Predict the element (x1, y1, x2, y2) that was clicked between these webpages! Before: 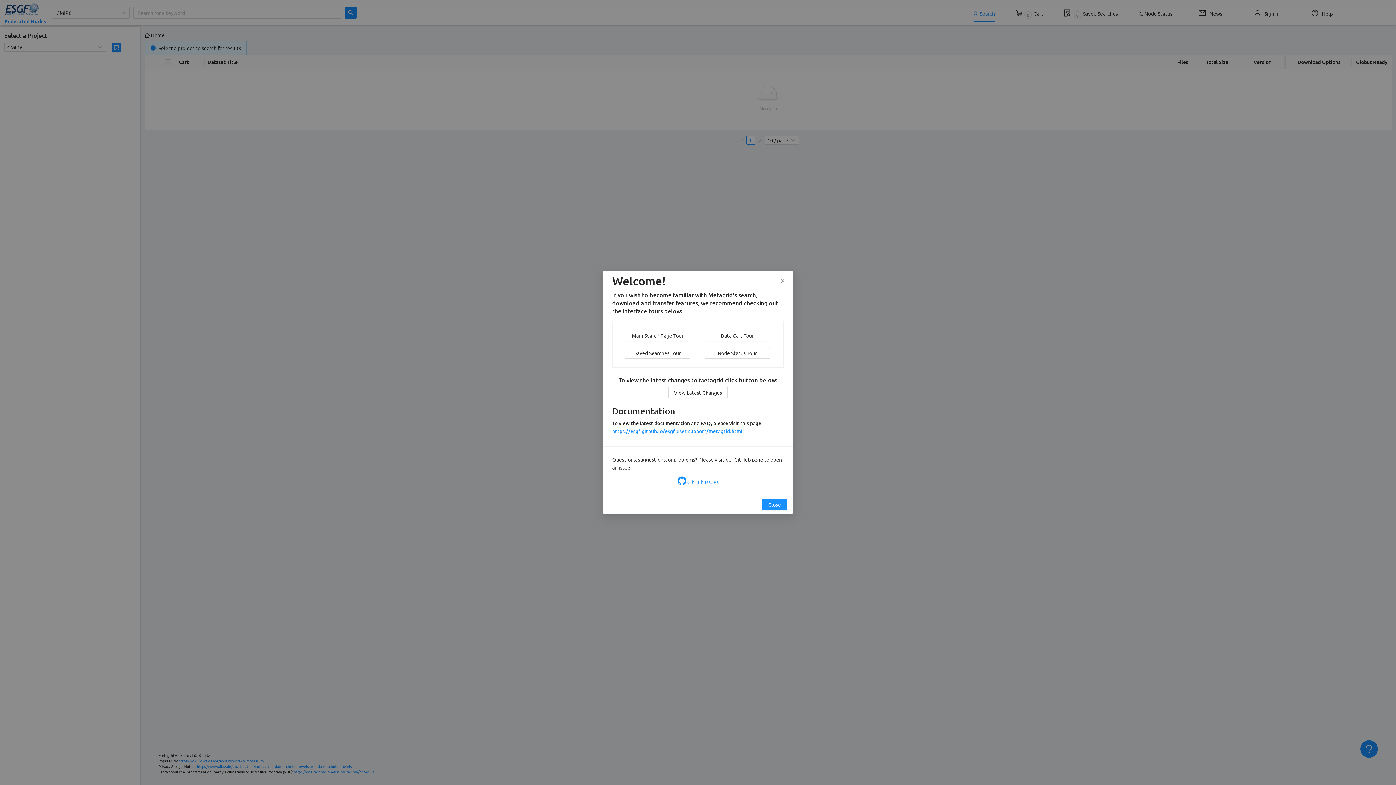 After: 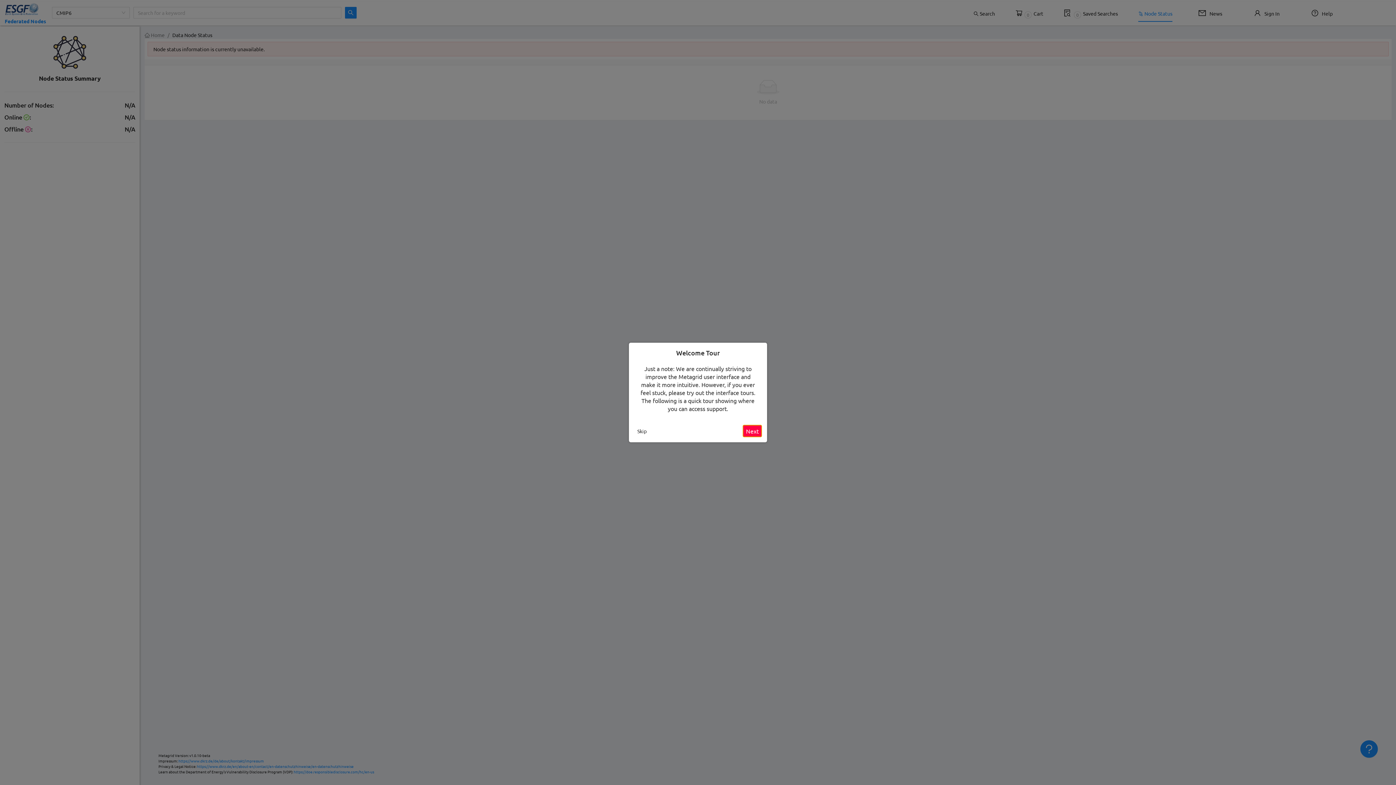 Action: label: Node Status Tour bbox: (704, 347, 770, 358)